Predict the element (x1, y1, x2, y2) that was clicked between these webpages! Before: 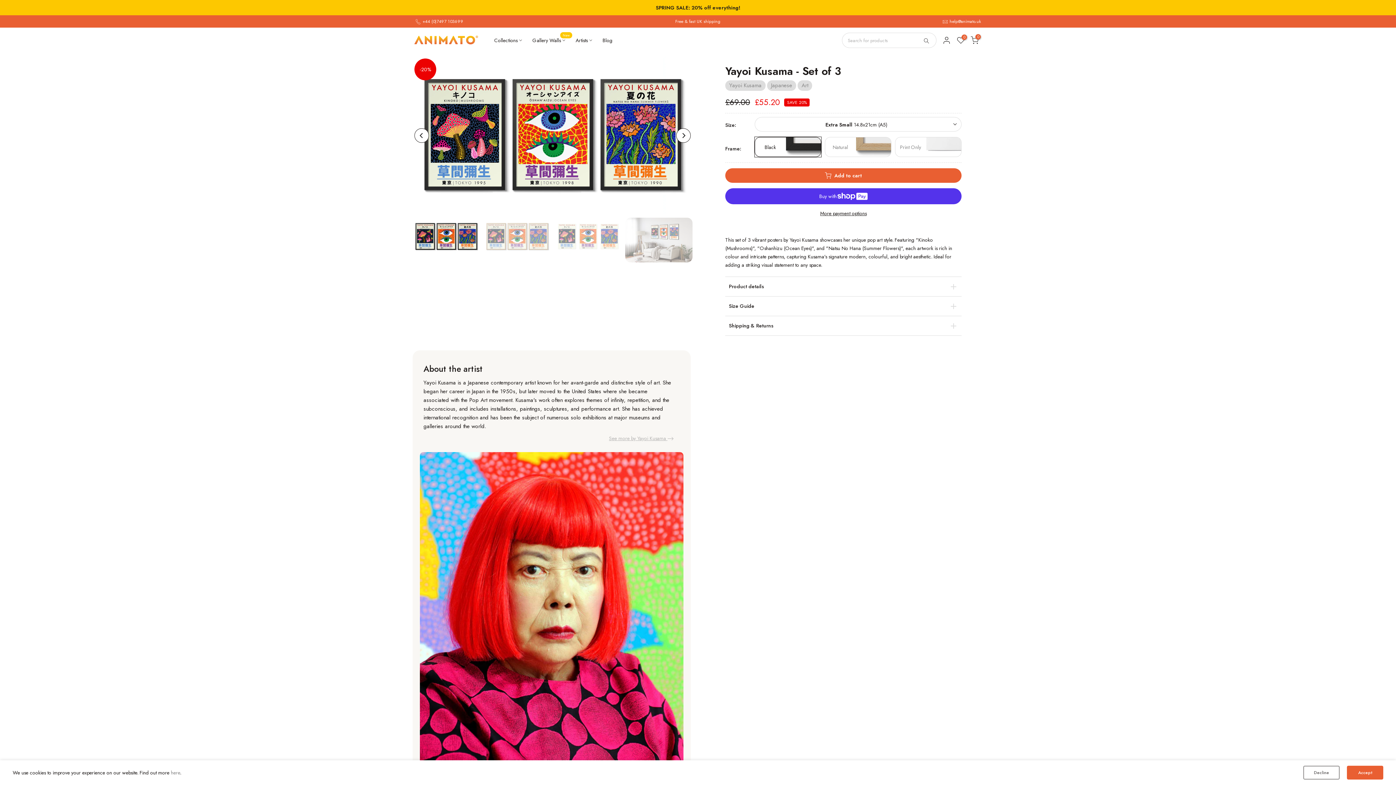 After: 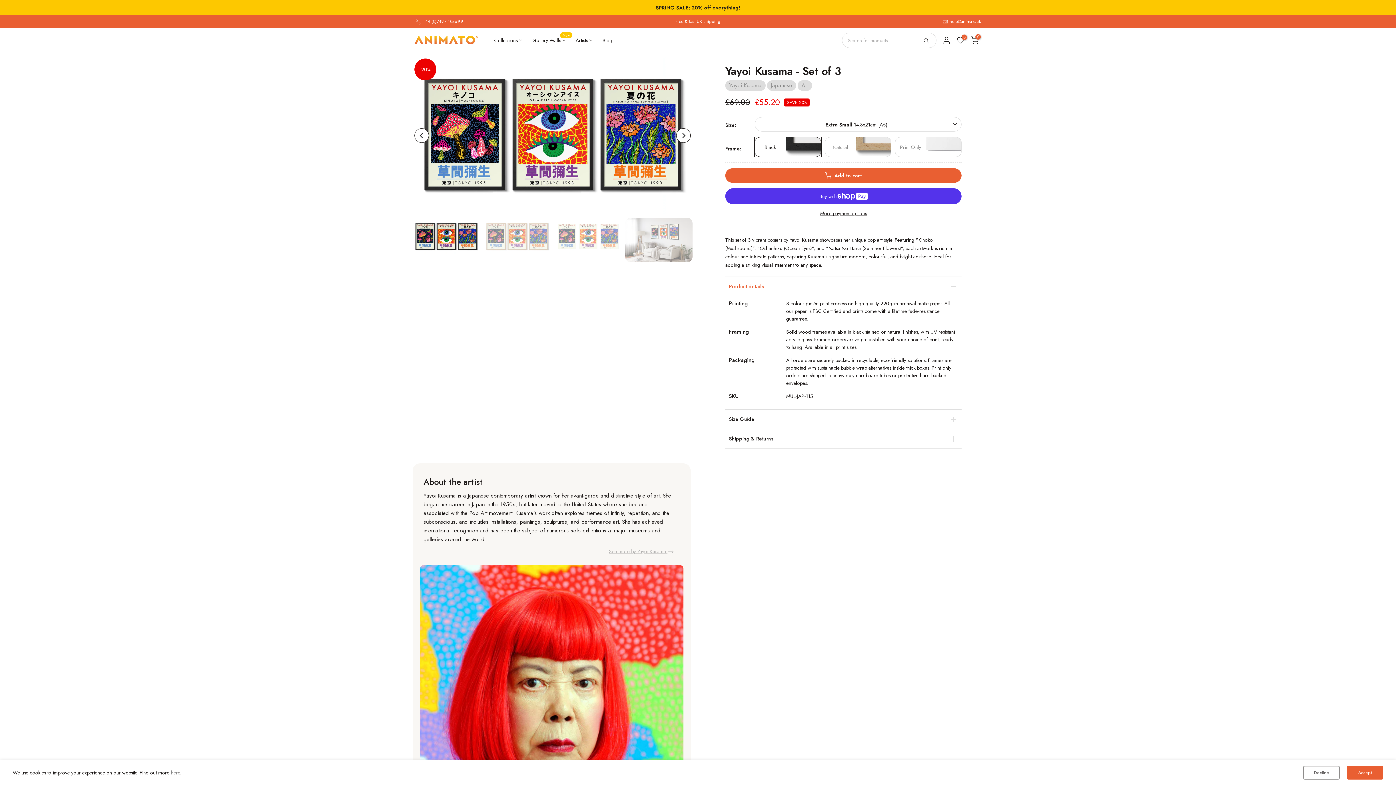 Action: bbox: (725, 276, 961, 296) label: Product details